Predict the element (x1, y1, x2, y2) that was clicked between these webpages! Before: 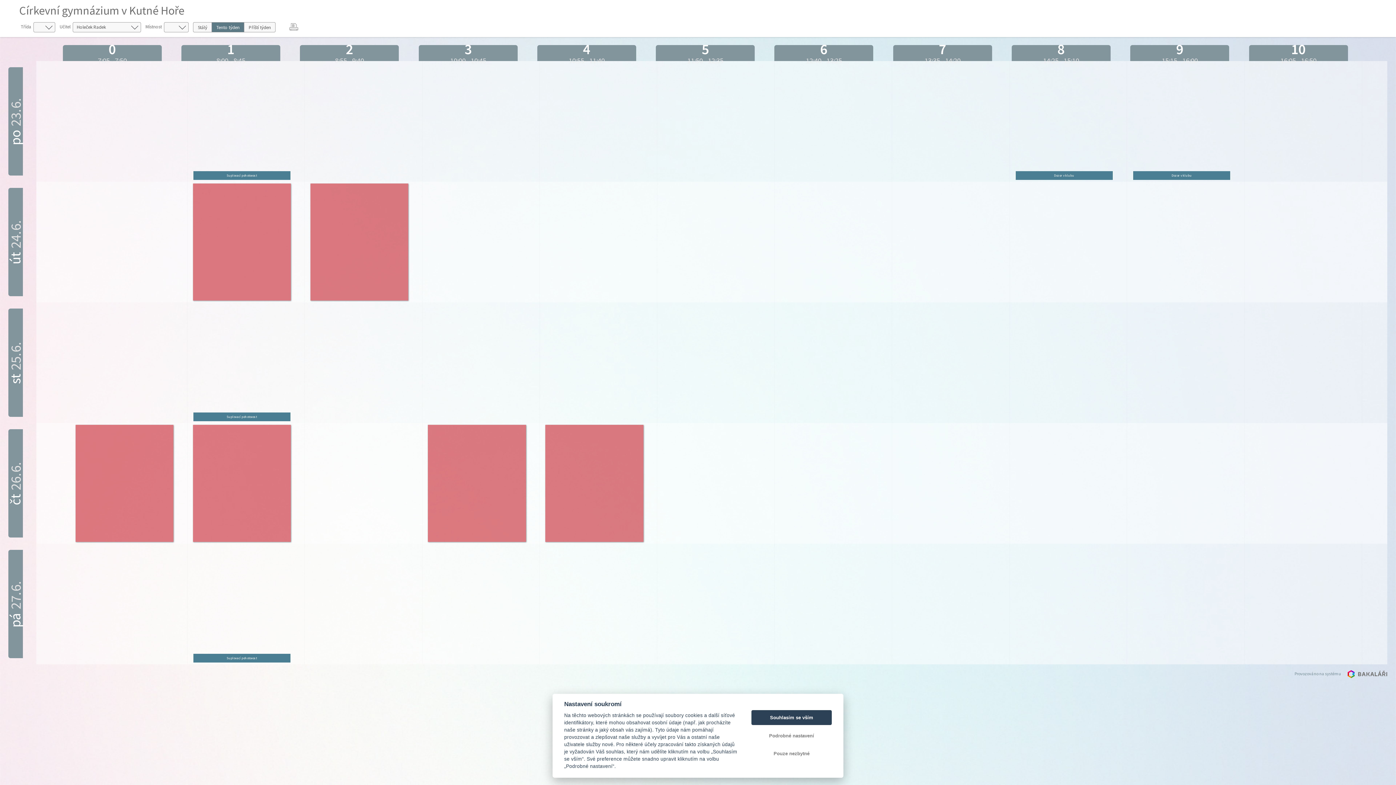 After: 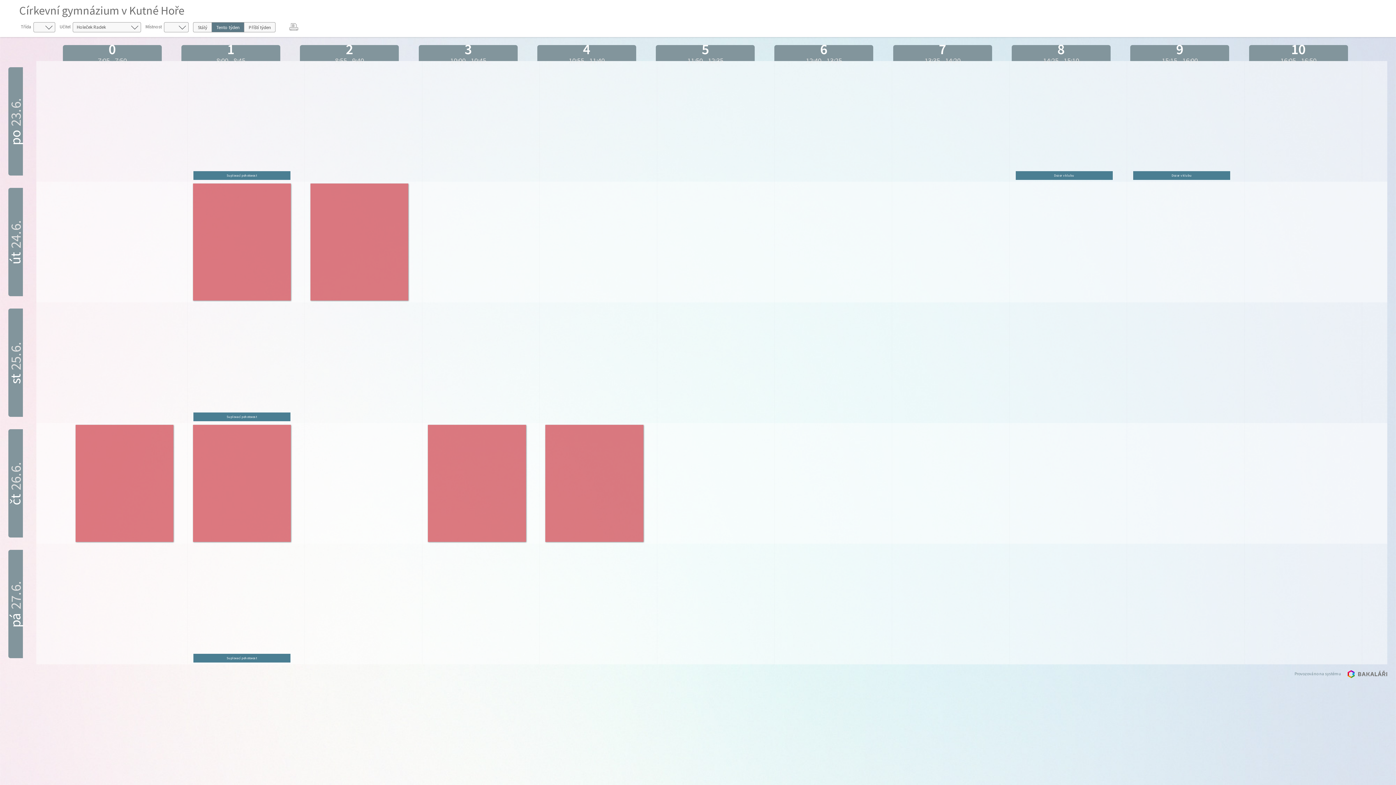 Action: label: Pouze nezbytné bbox: (751, 746, 832, 761)